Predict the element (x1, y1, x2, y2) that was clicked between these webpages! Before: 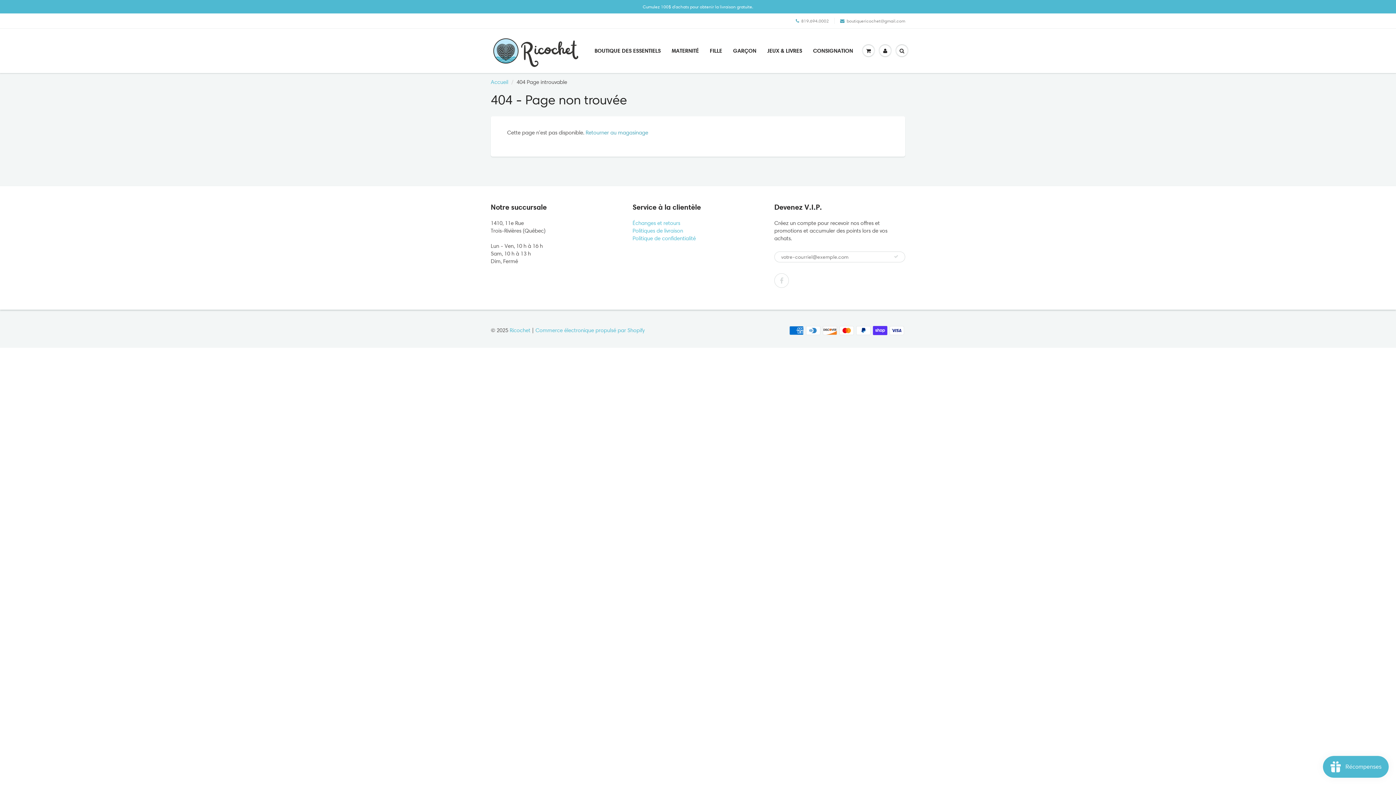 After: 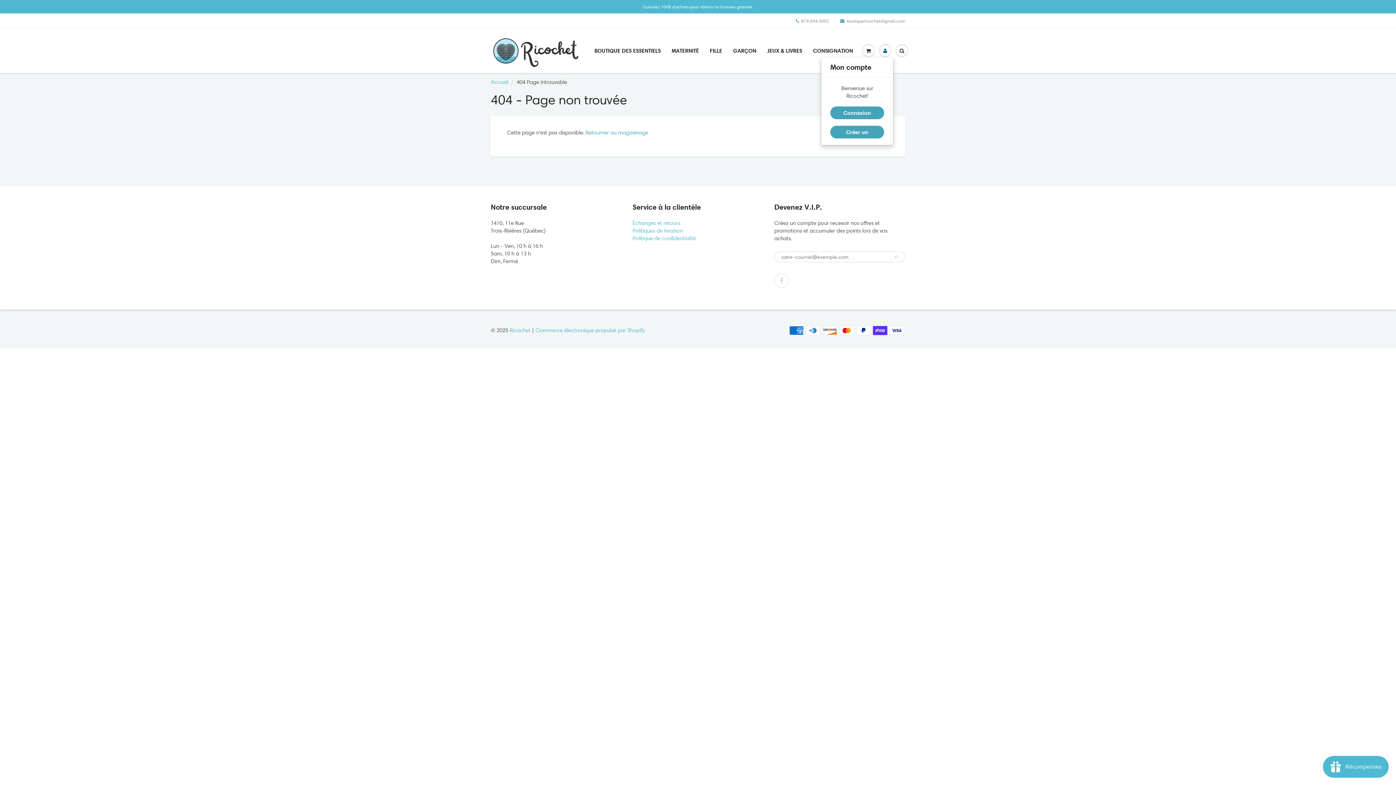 Action: bbox: (877, 45, 893, 56)